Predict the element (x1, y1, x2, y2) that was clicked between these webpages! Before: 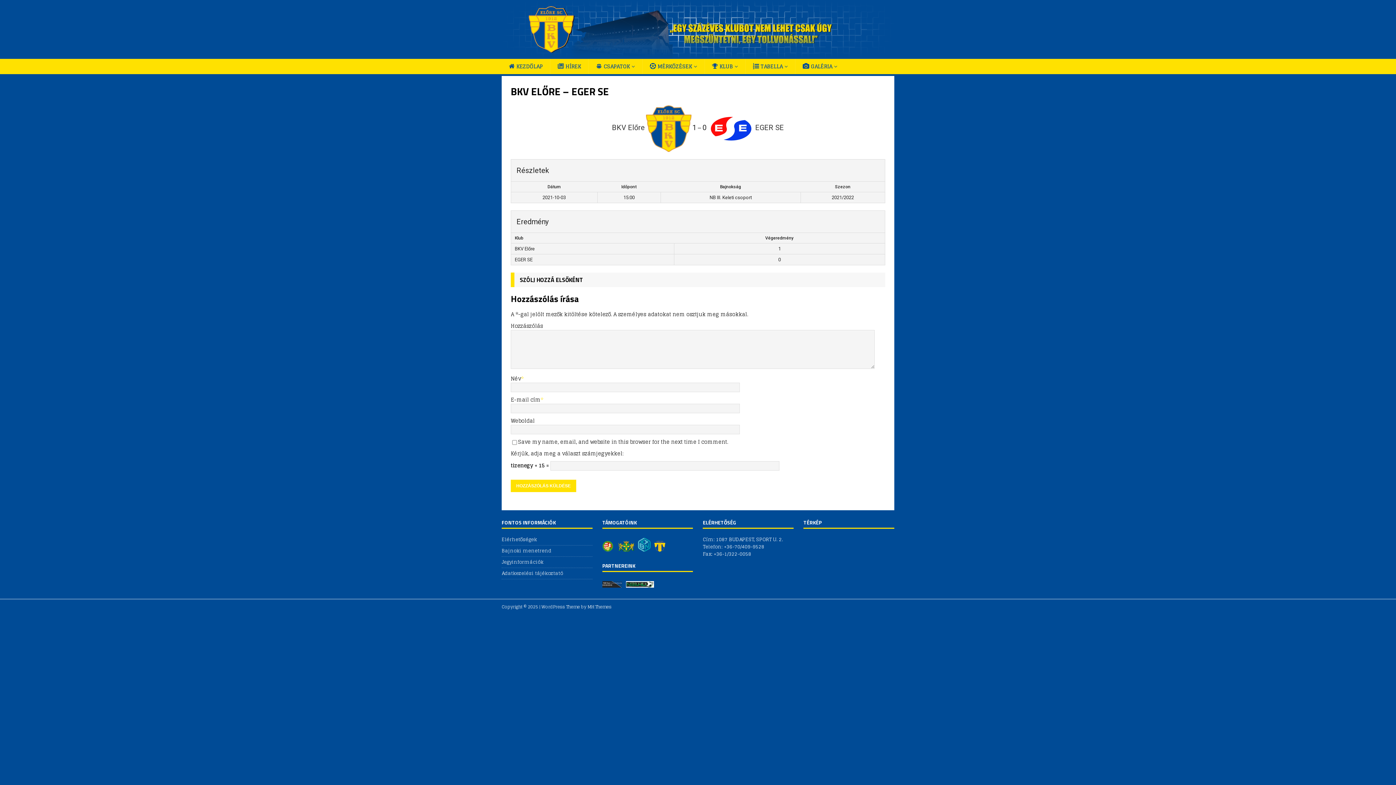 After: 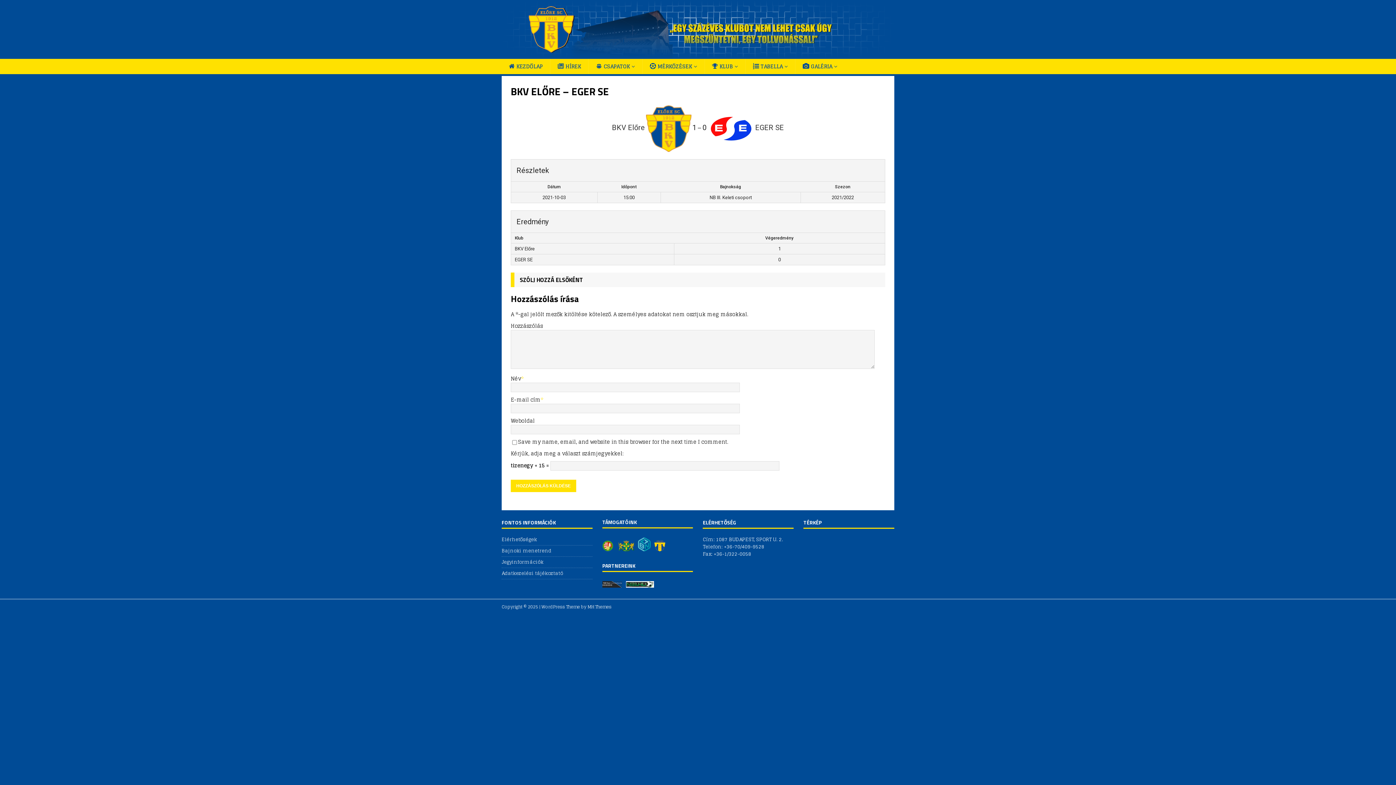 Action: bbox: (602, 545, 614, 554)